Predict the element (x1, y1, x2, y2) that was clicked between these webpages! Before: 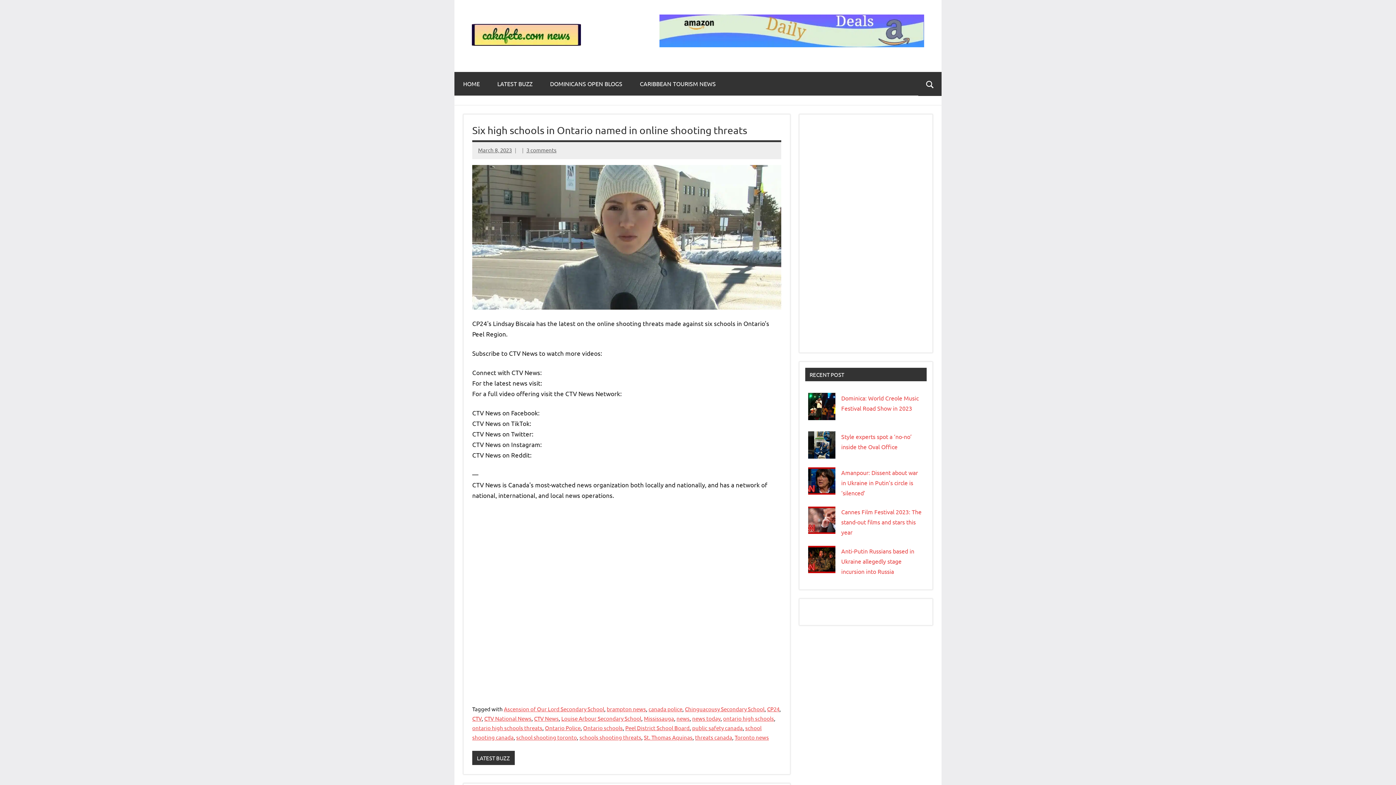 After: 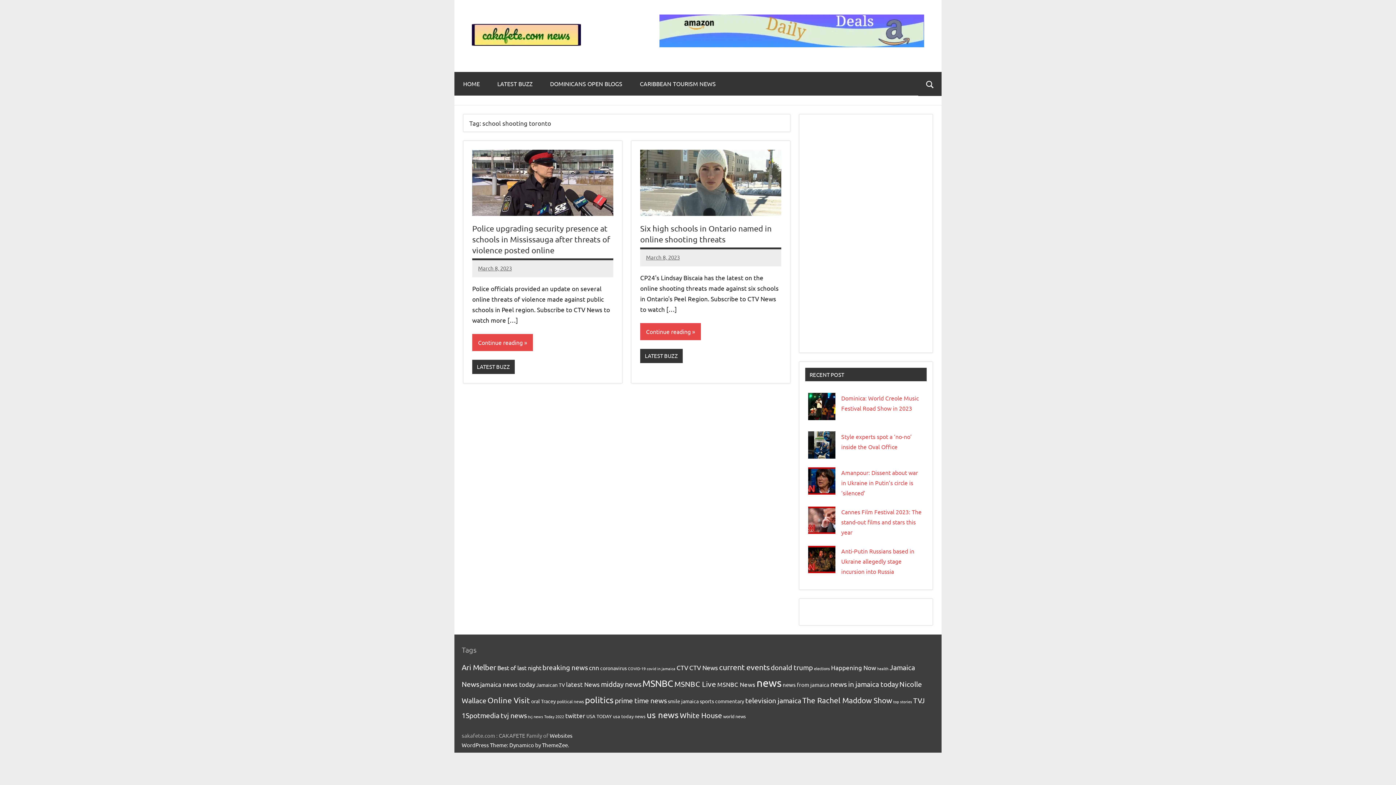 Action: label: school shooting toronto bbox: (516, 734, 577, 741)